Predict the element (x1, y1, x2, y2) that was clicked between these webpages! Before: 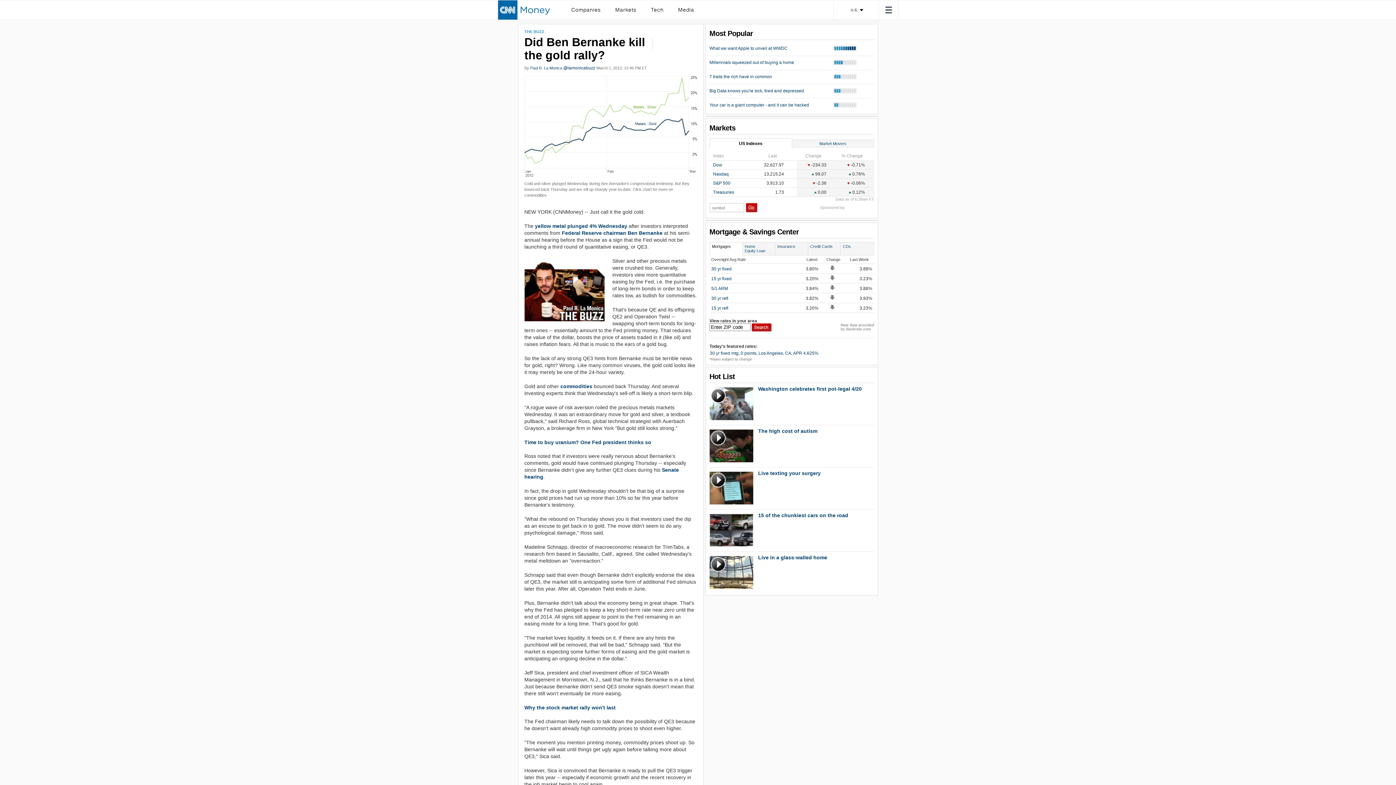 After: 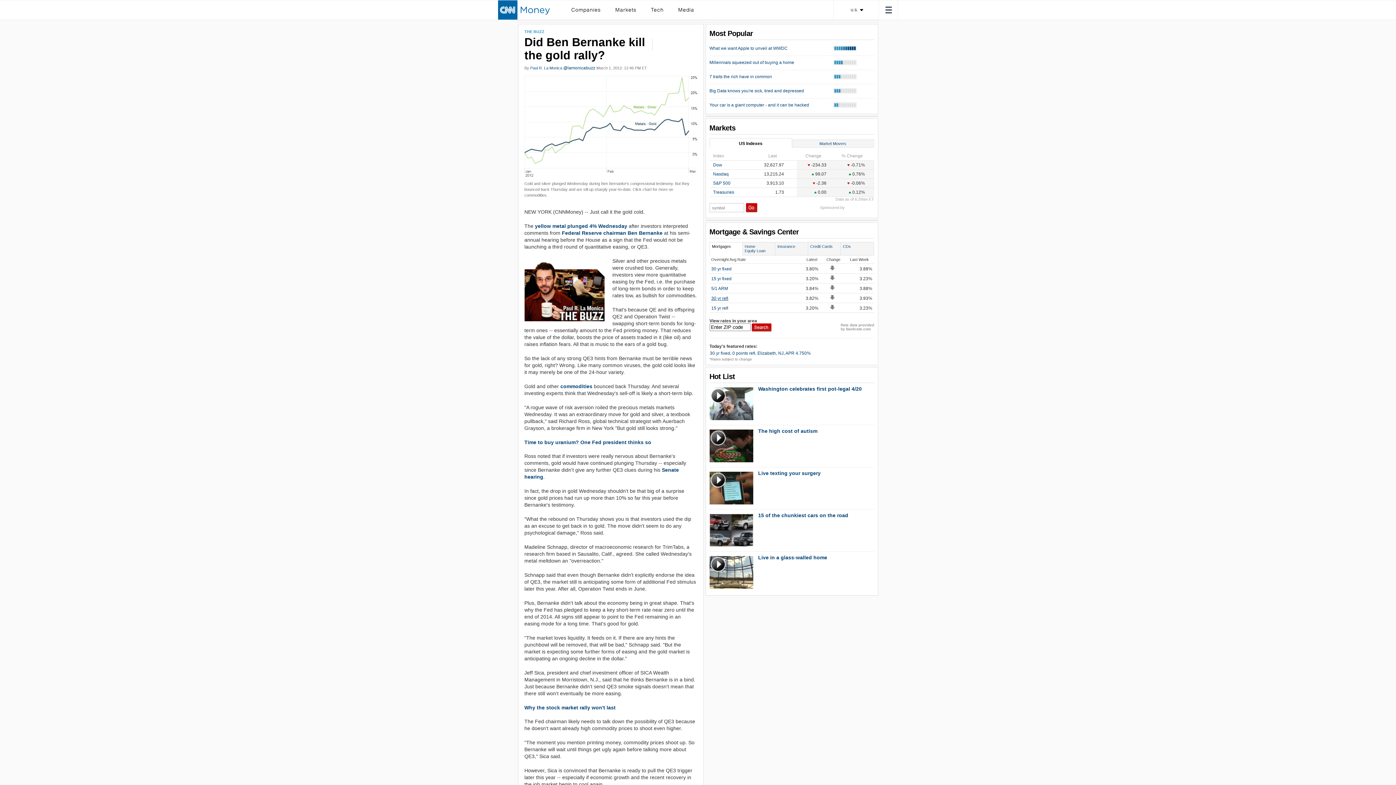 Action: label: 30 yr refi bbox: (711, 296, 728, 301)